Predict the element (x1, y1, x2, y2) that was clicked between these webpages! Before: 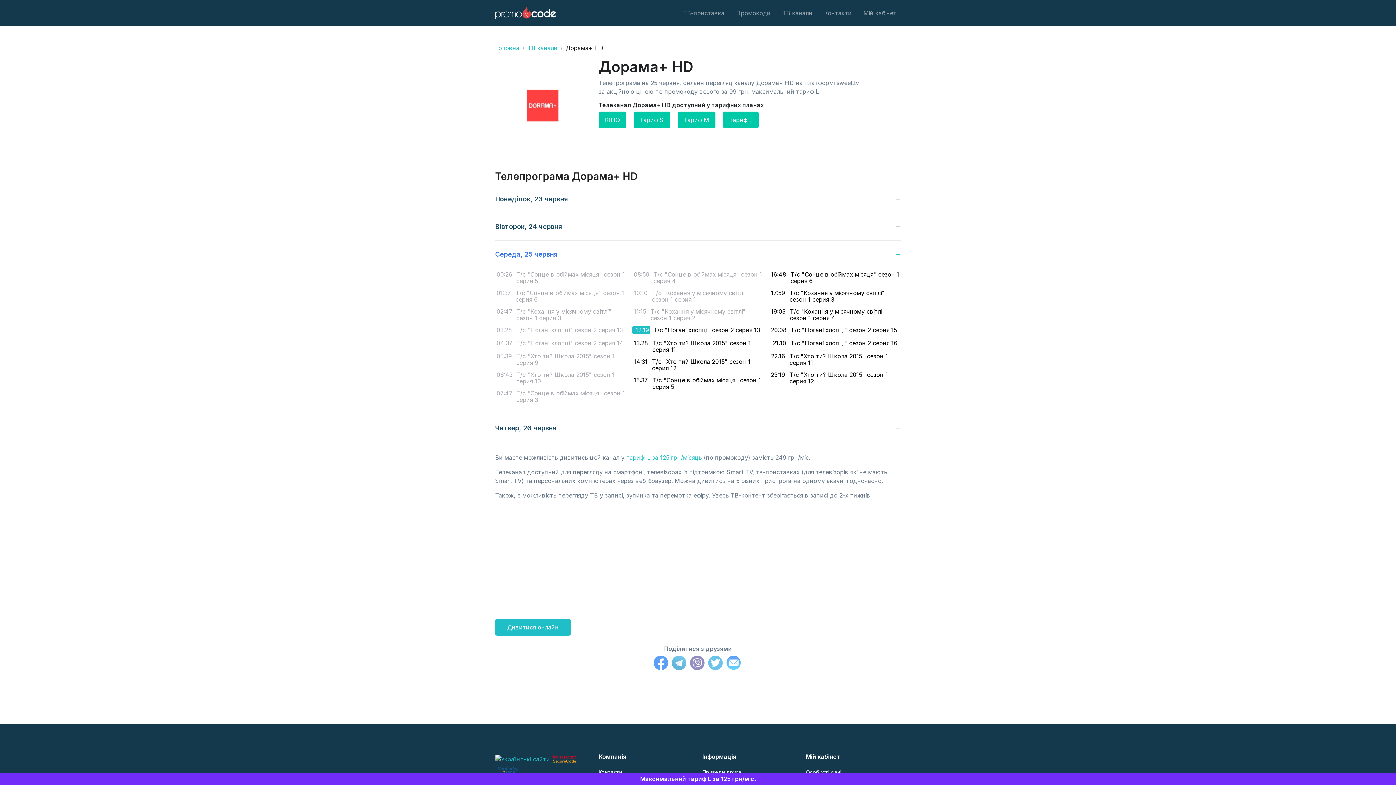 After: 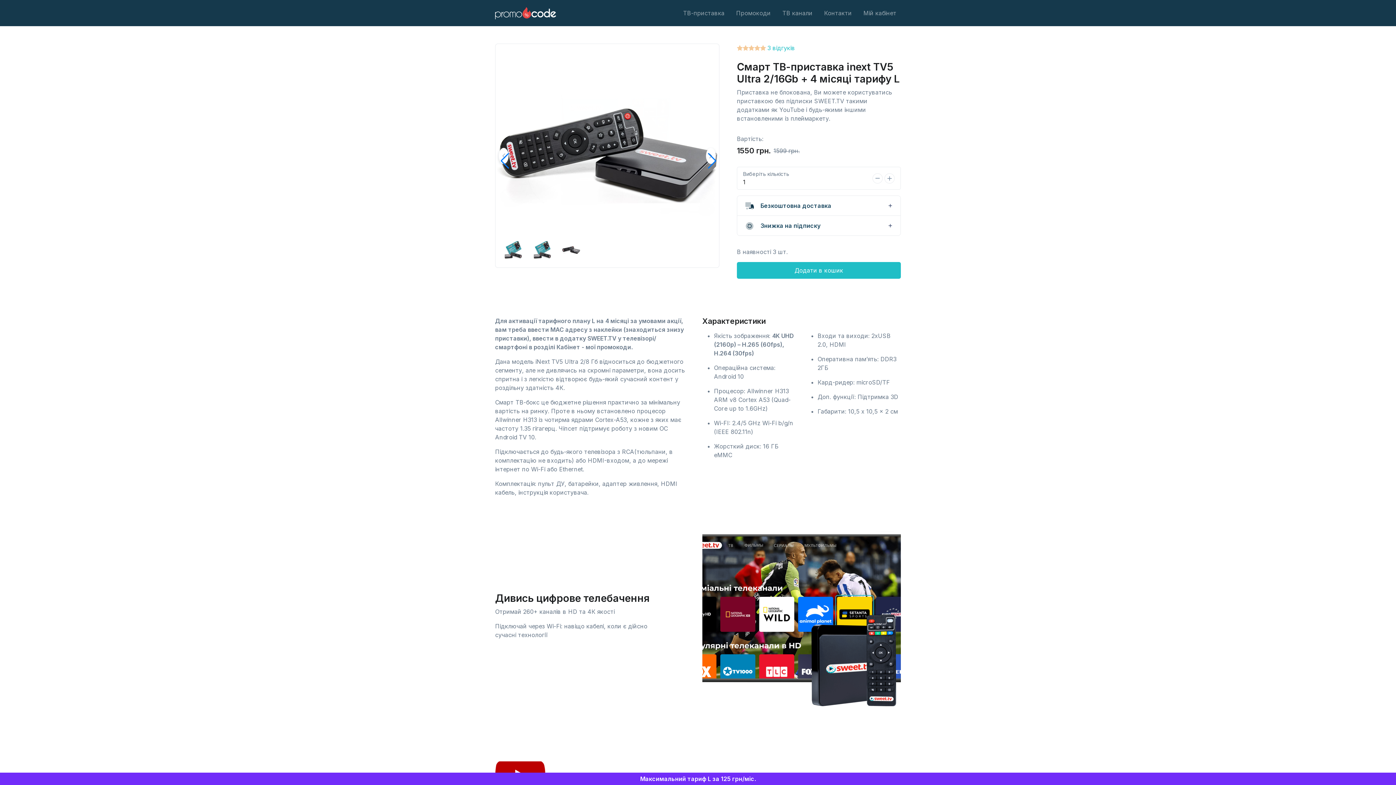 Action: bbox: (678, 2, 729, 23) label: ТВ-приставка